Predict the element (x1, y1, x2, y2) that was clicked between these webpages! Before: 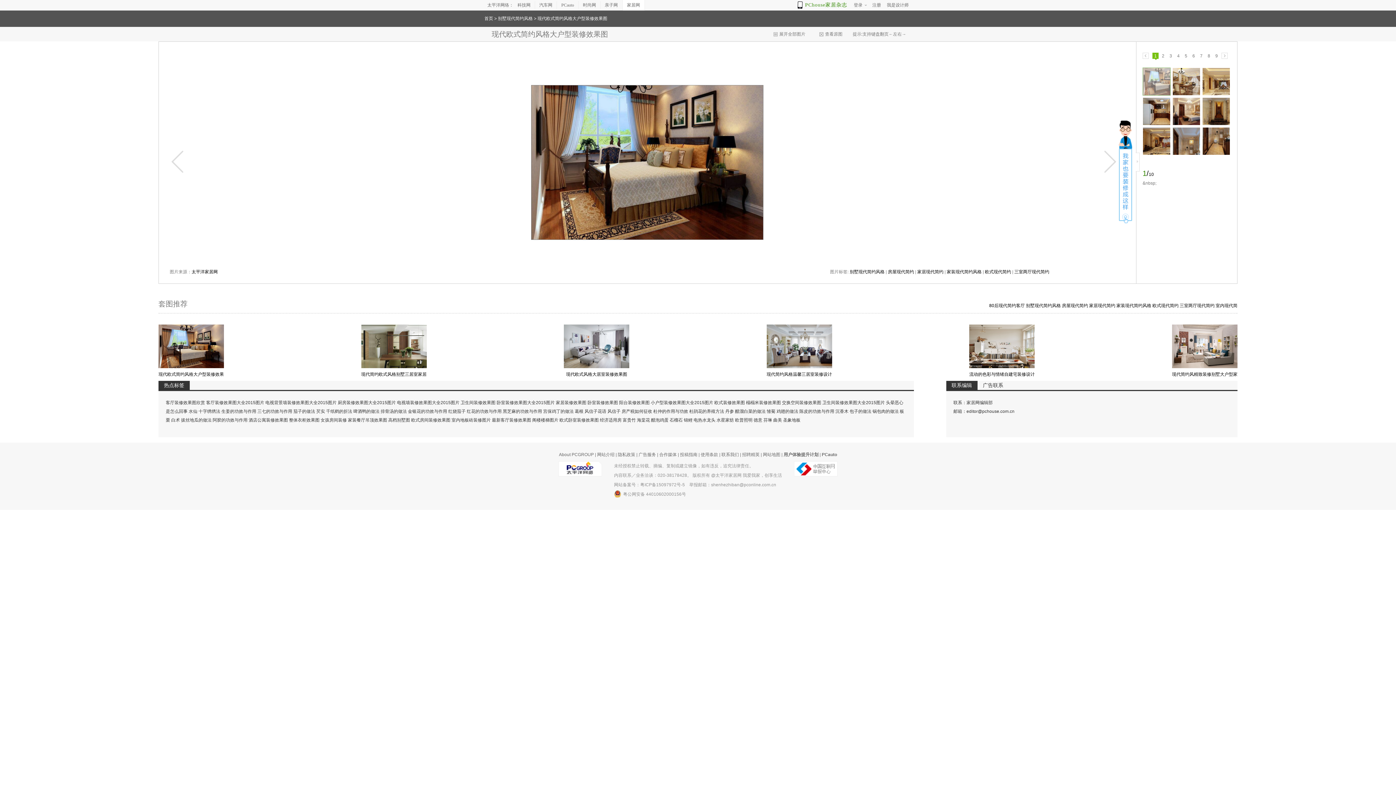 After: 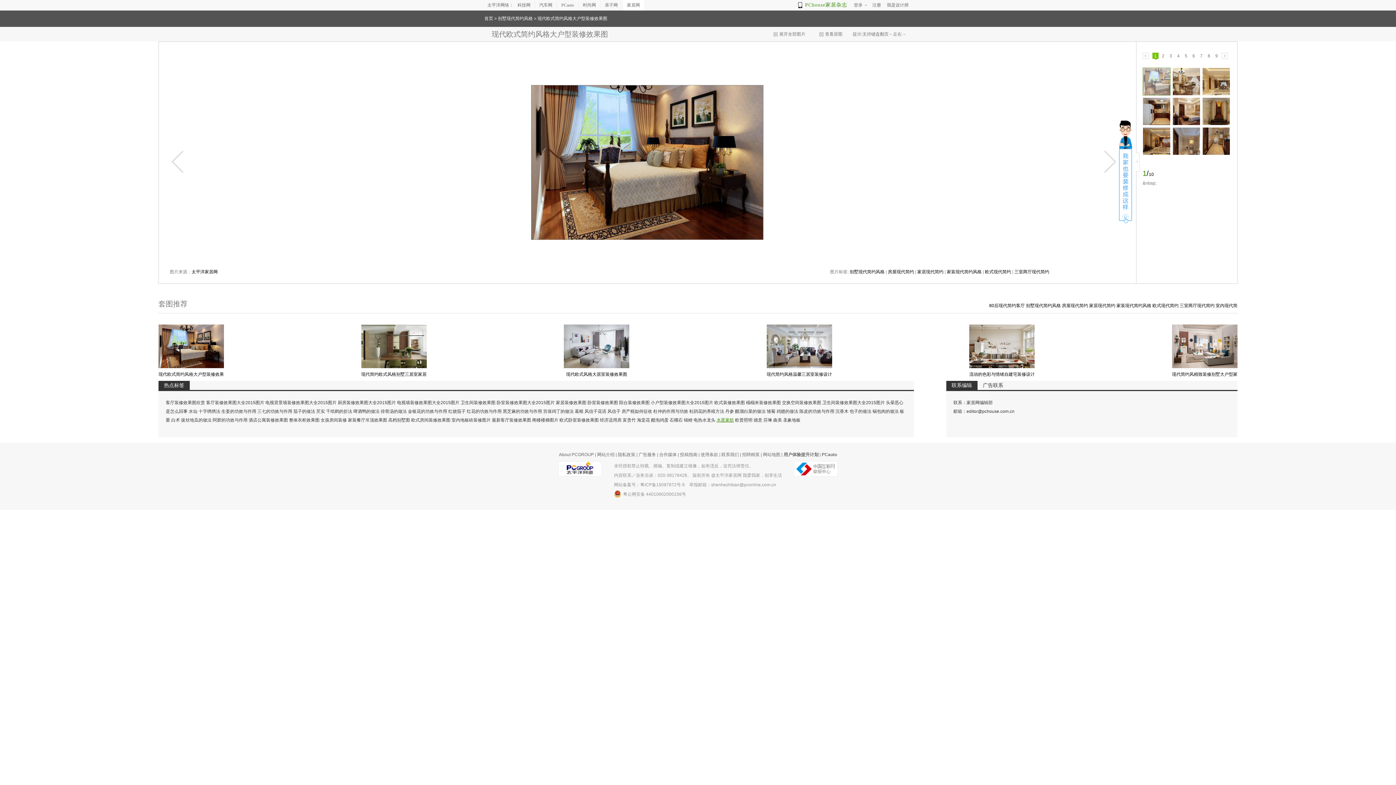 Action: bbox: (716, 417, 734, 422) label: 水星家纺